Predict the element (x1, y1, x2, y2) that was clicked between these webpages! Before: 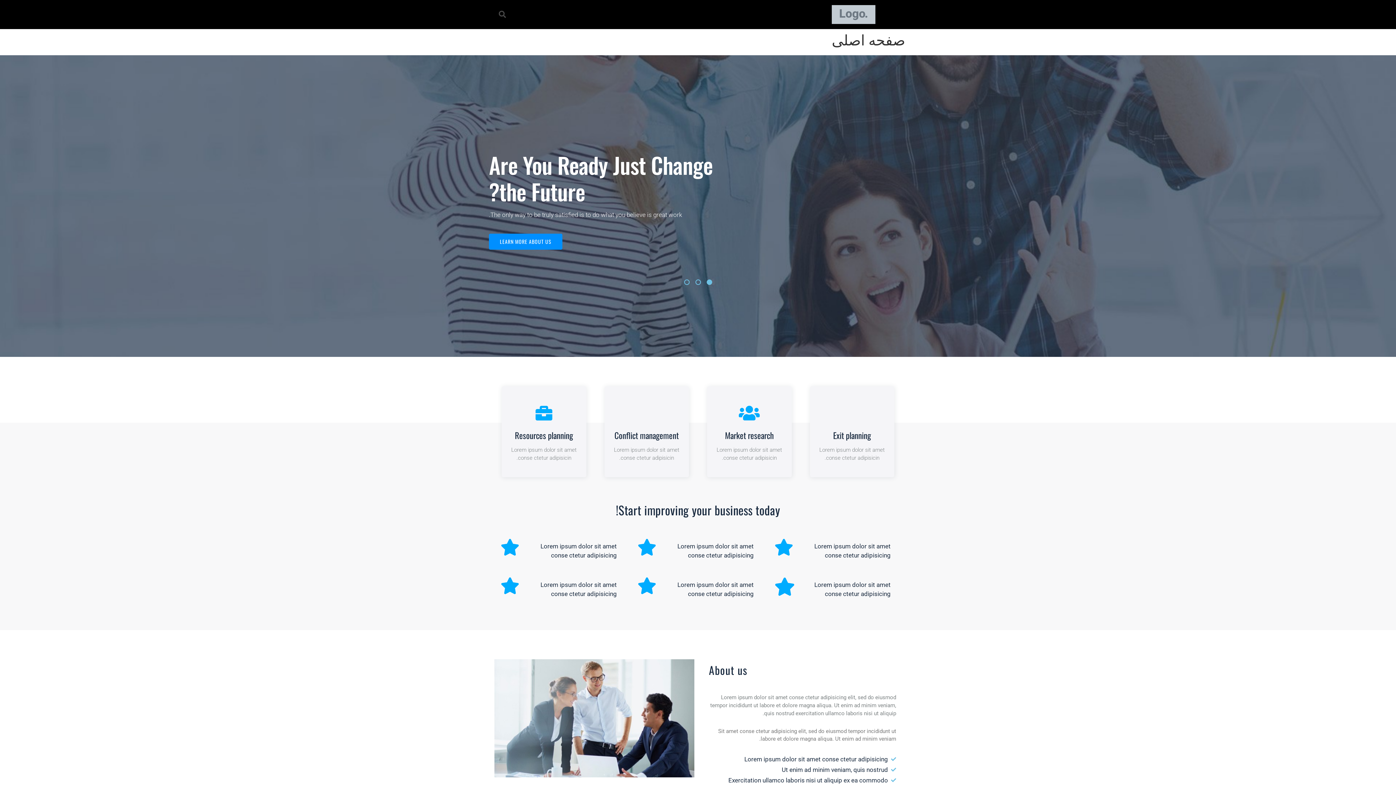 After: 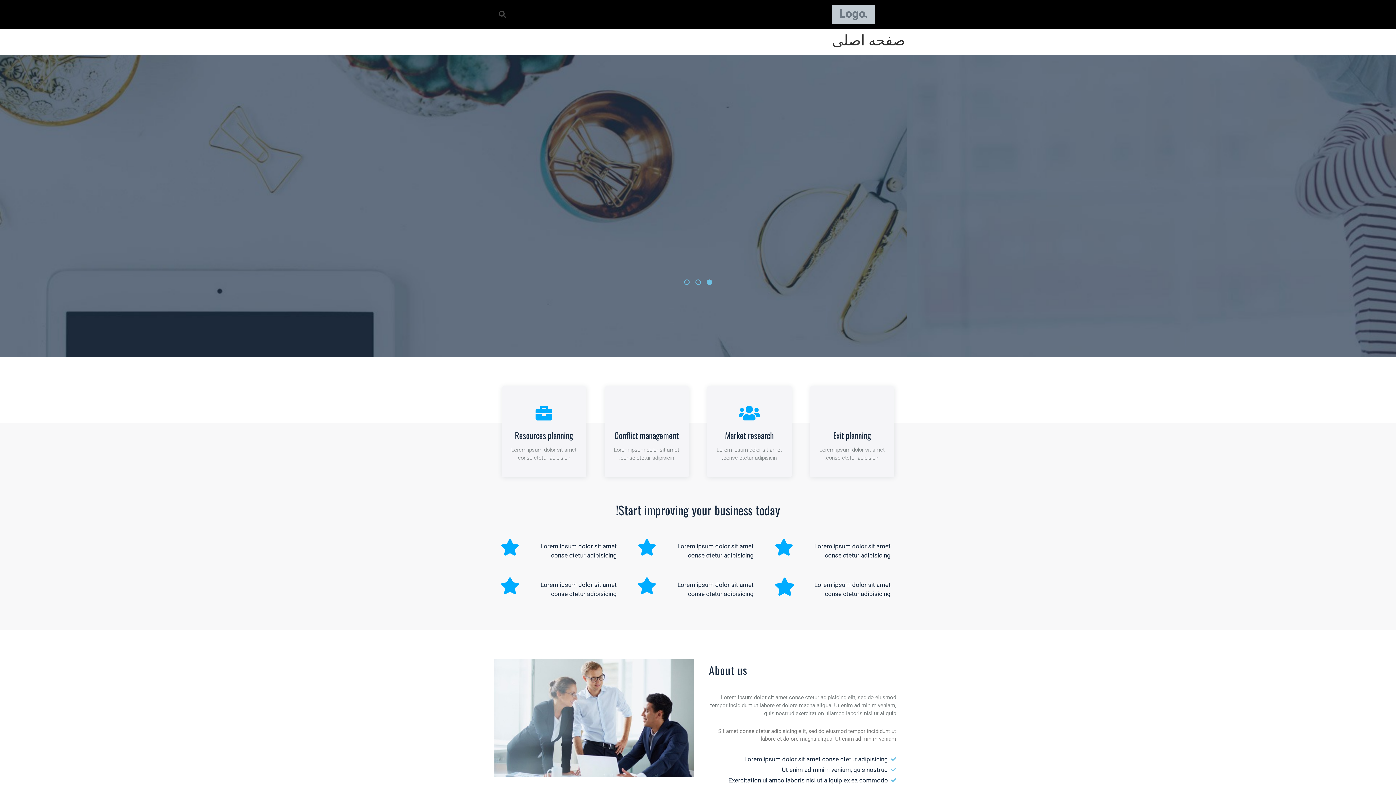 Action: label: LEARN MORE ABOUT US bbox: (489, 233, 562, 249)